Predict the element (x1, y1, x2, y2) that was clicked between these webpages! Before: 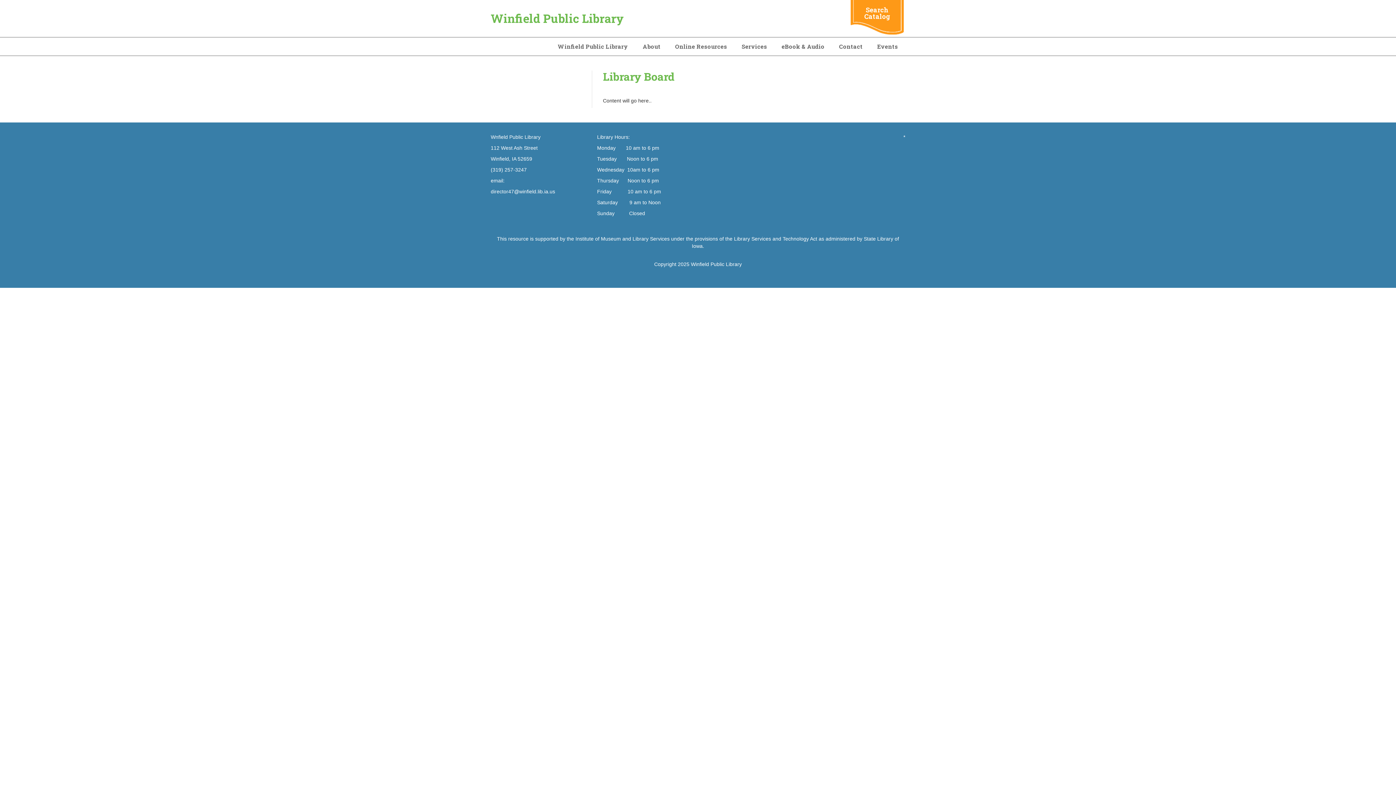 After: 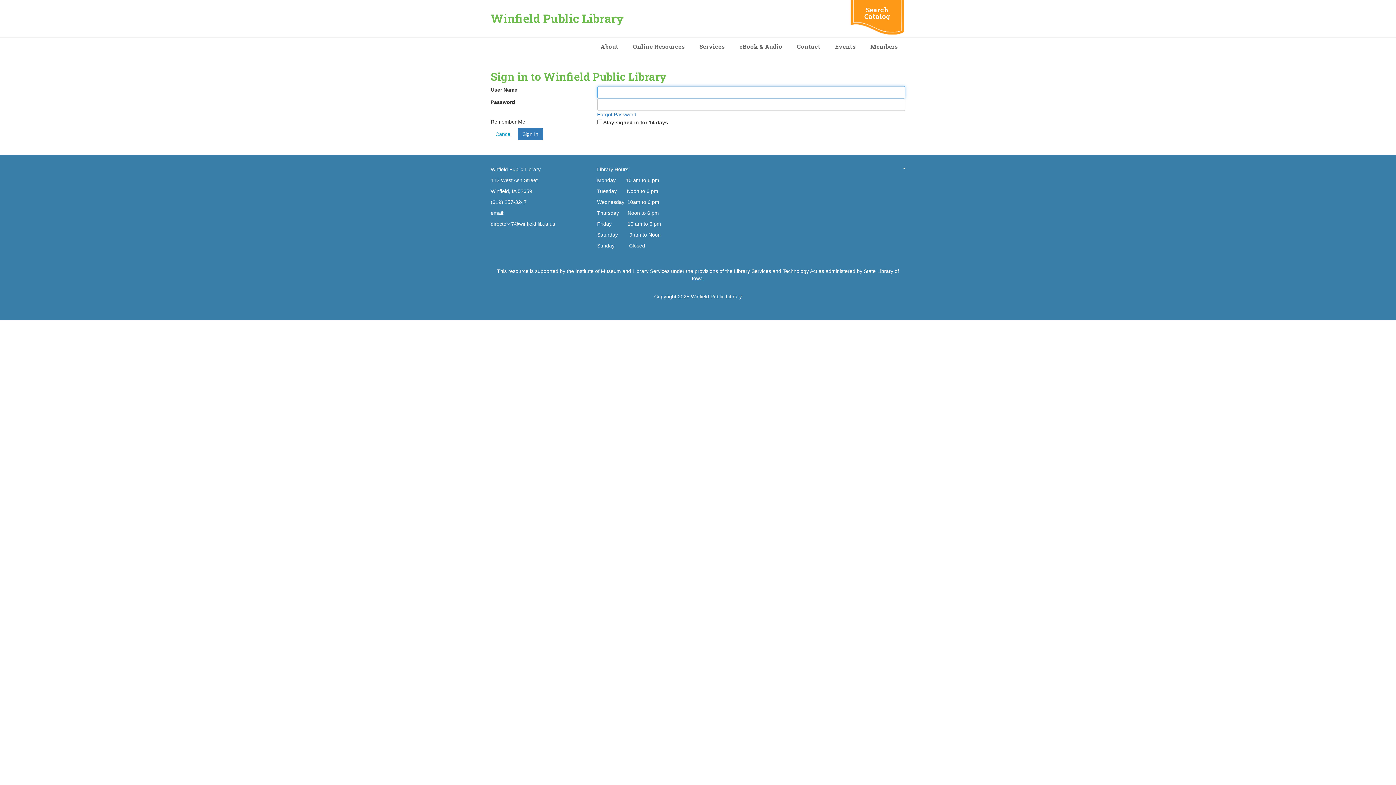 Action: bbox: (903, 134, 905, 140) label: *